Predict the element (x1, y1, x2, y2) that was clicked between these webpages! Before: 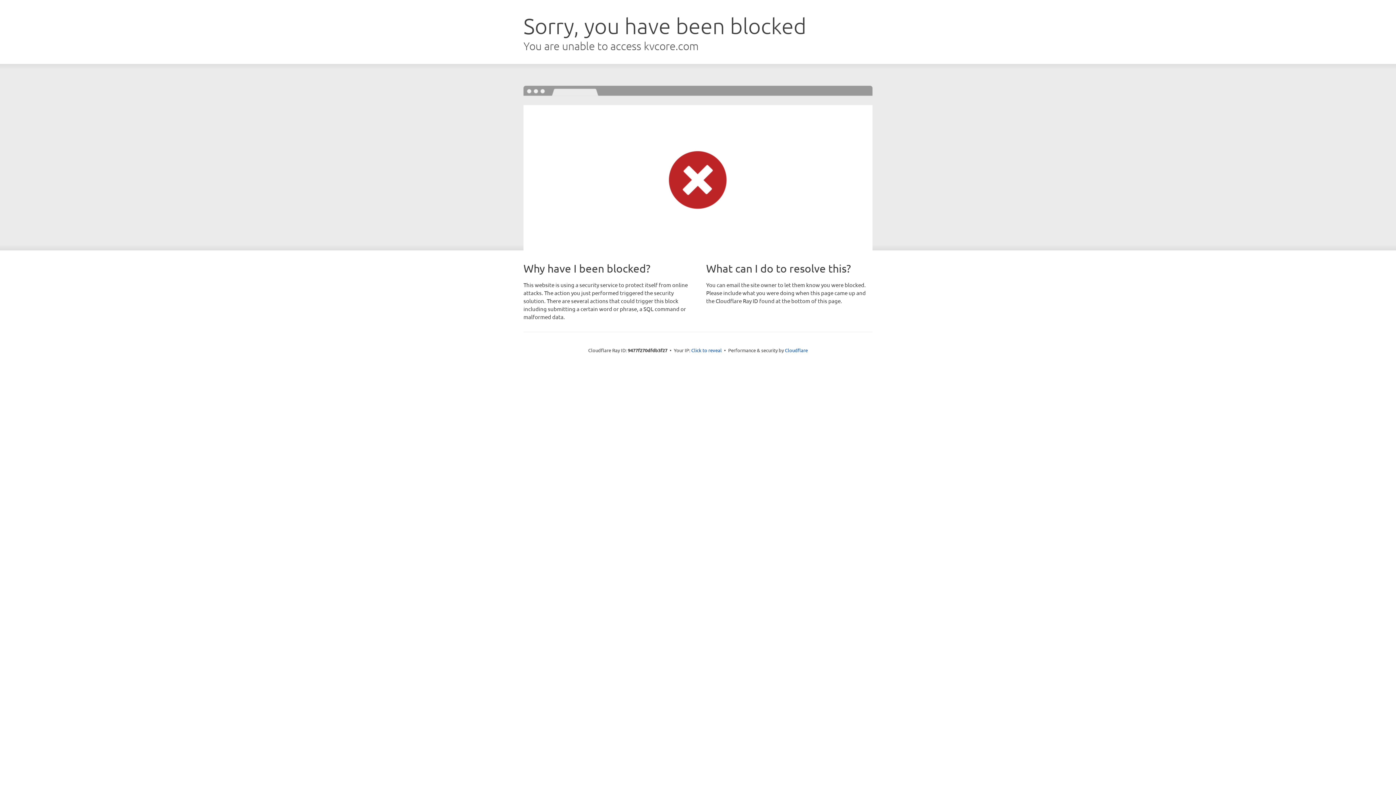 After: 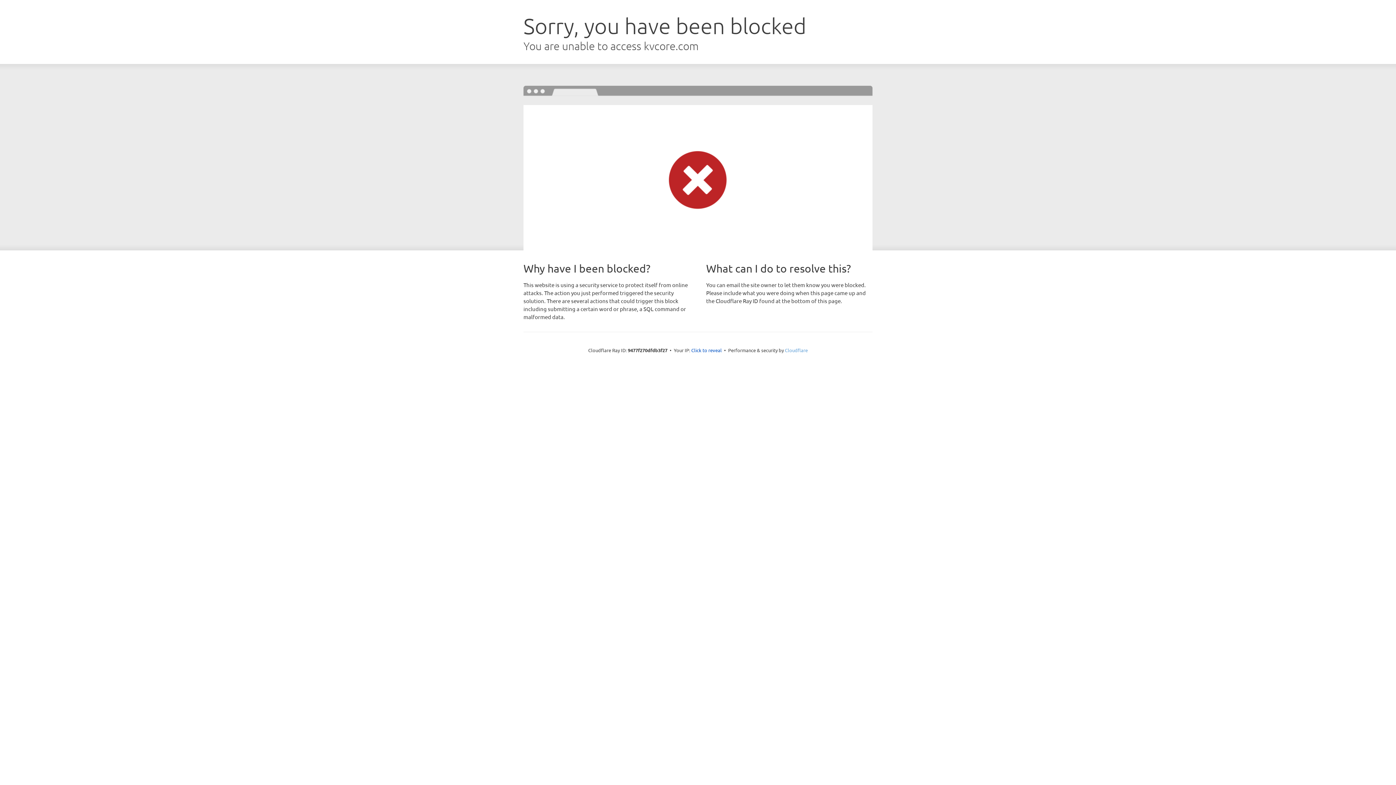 Action: label: Cloudflare bbox: (785, 347, 808, 353)